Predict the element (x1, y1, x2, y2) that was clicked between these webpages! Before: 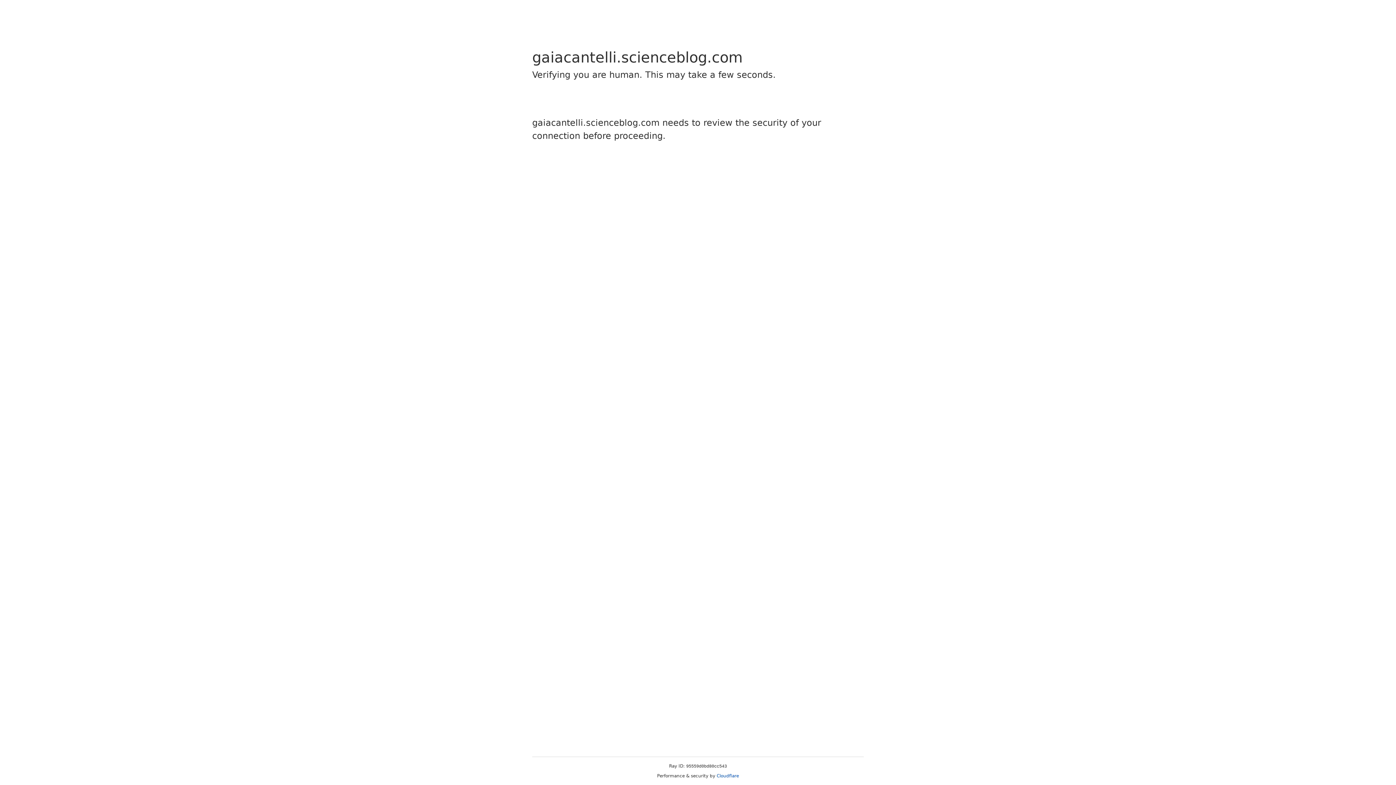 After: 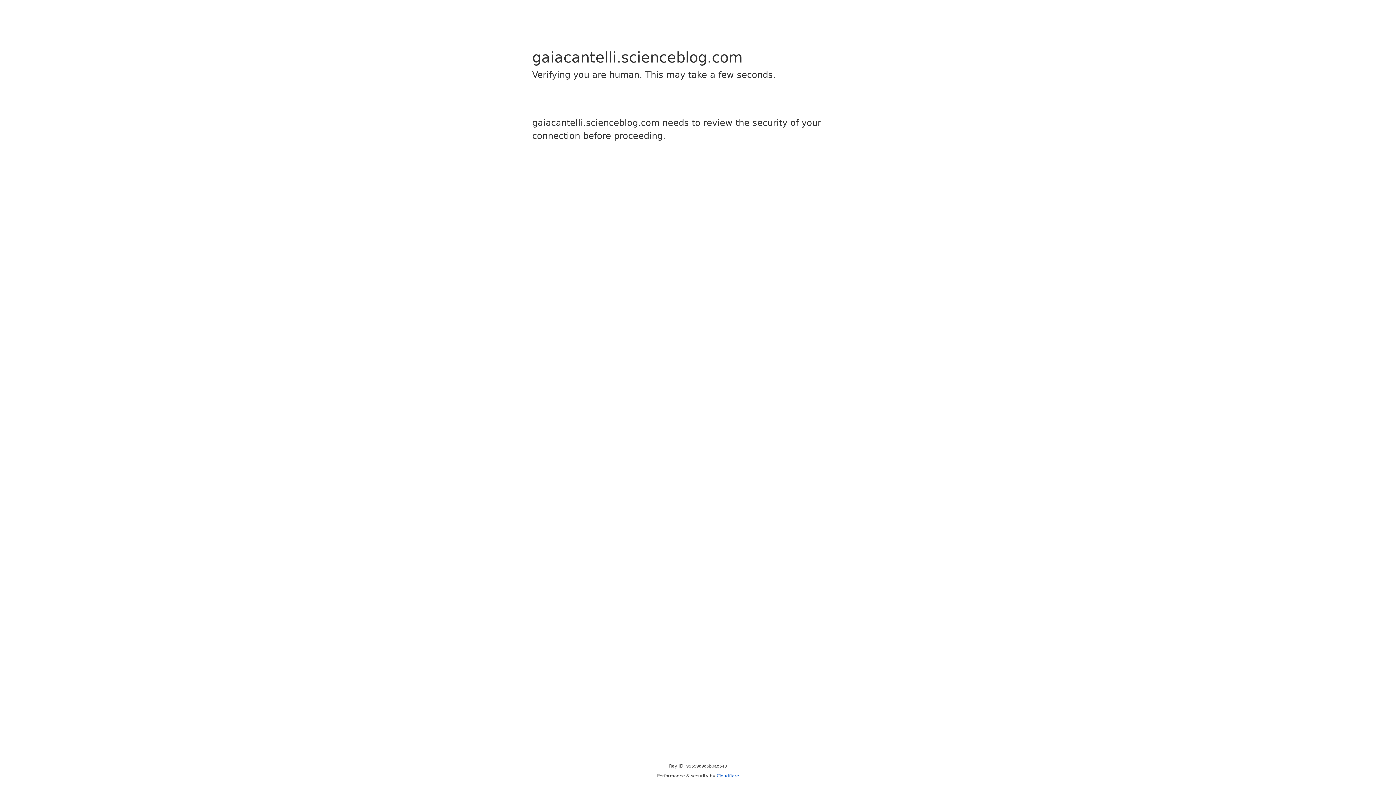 Action: bbox: (716, 773, 739, 778) label: Cloudflare